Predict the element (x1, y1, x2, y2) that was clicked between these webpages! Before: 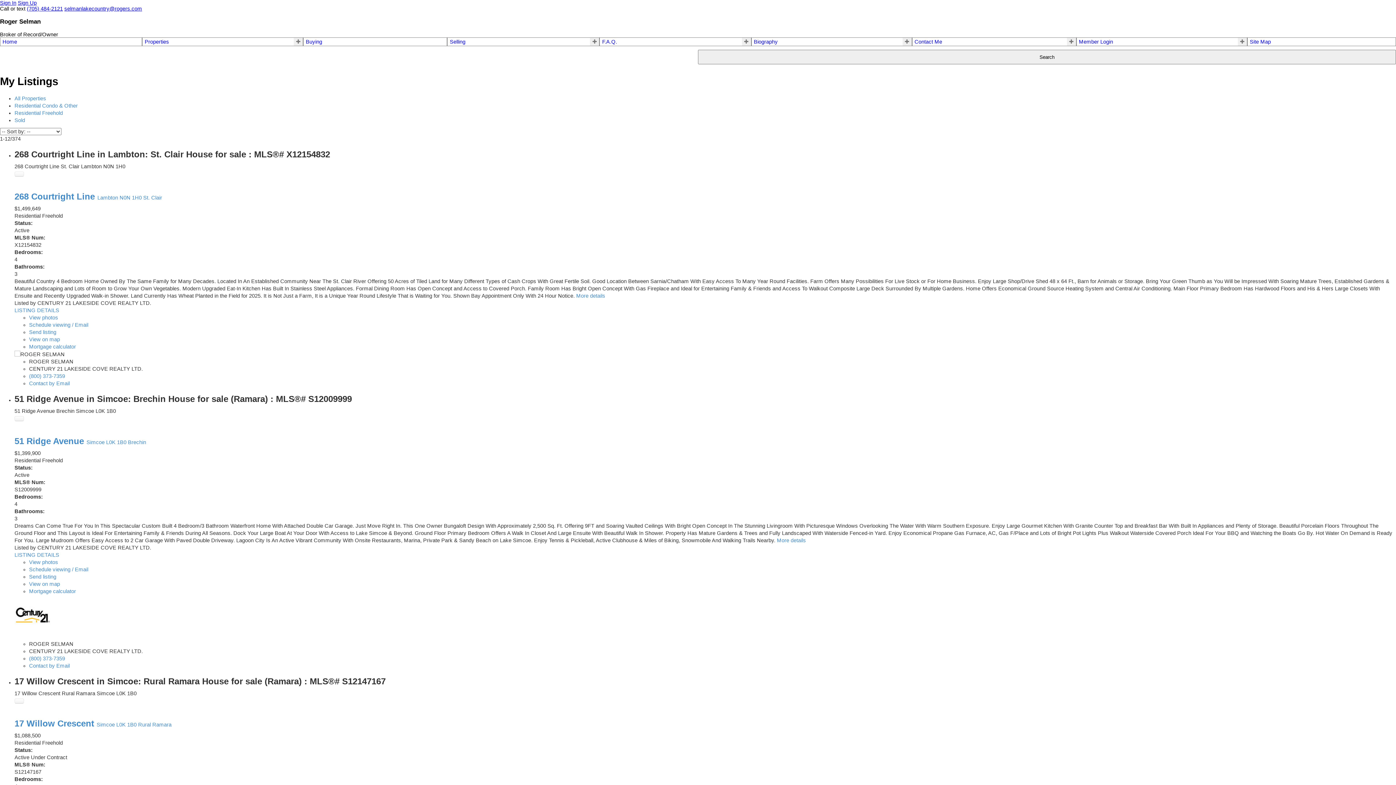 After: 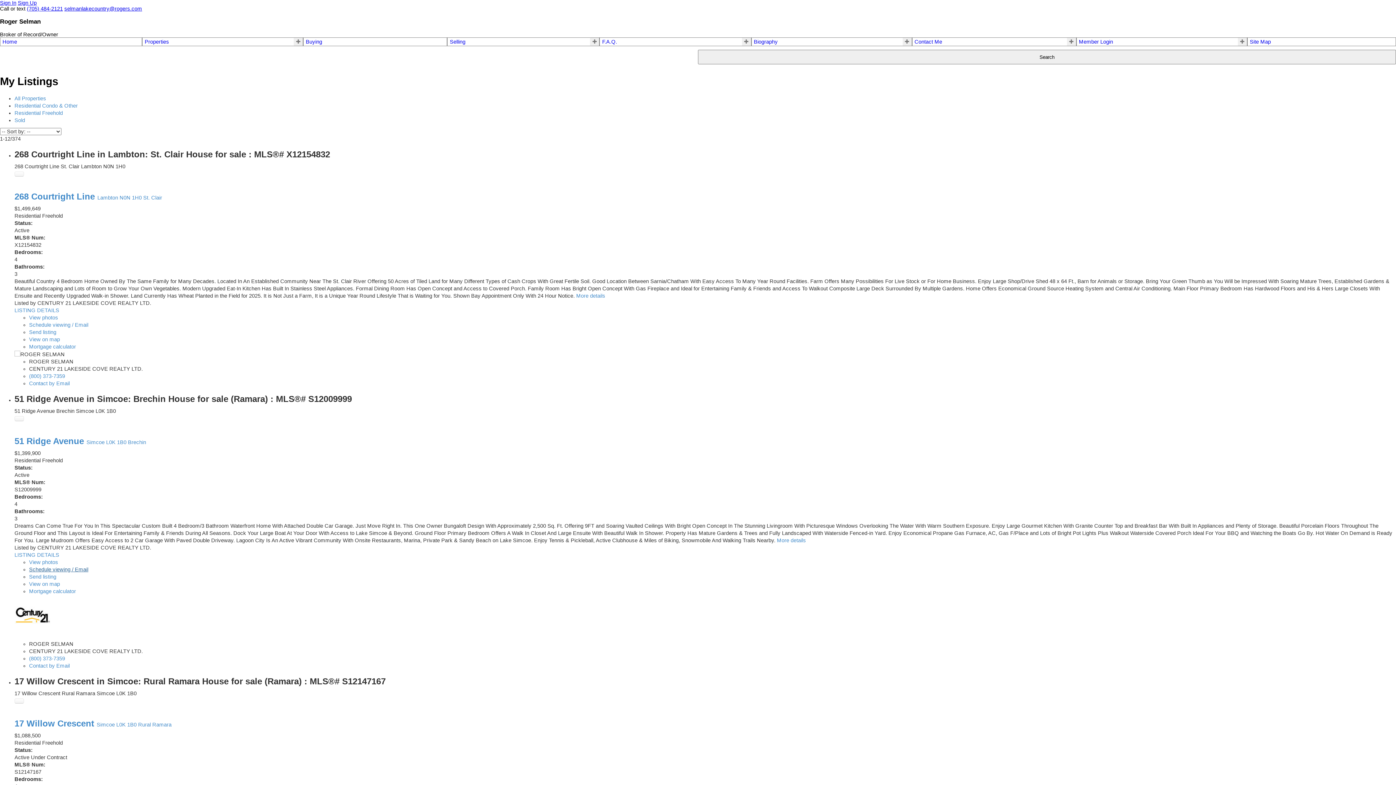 Action: bbox: (29, 566, 88, 572) label: Schedule viewing / Email